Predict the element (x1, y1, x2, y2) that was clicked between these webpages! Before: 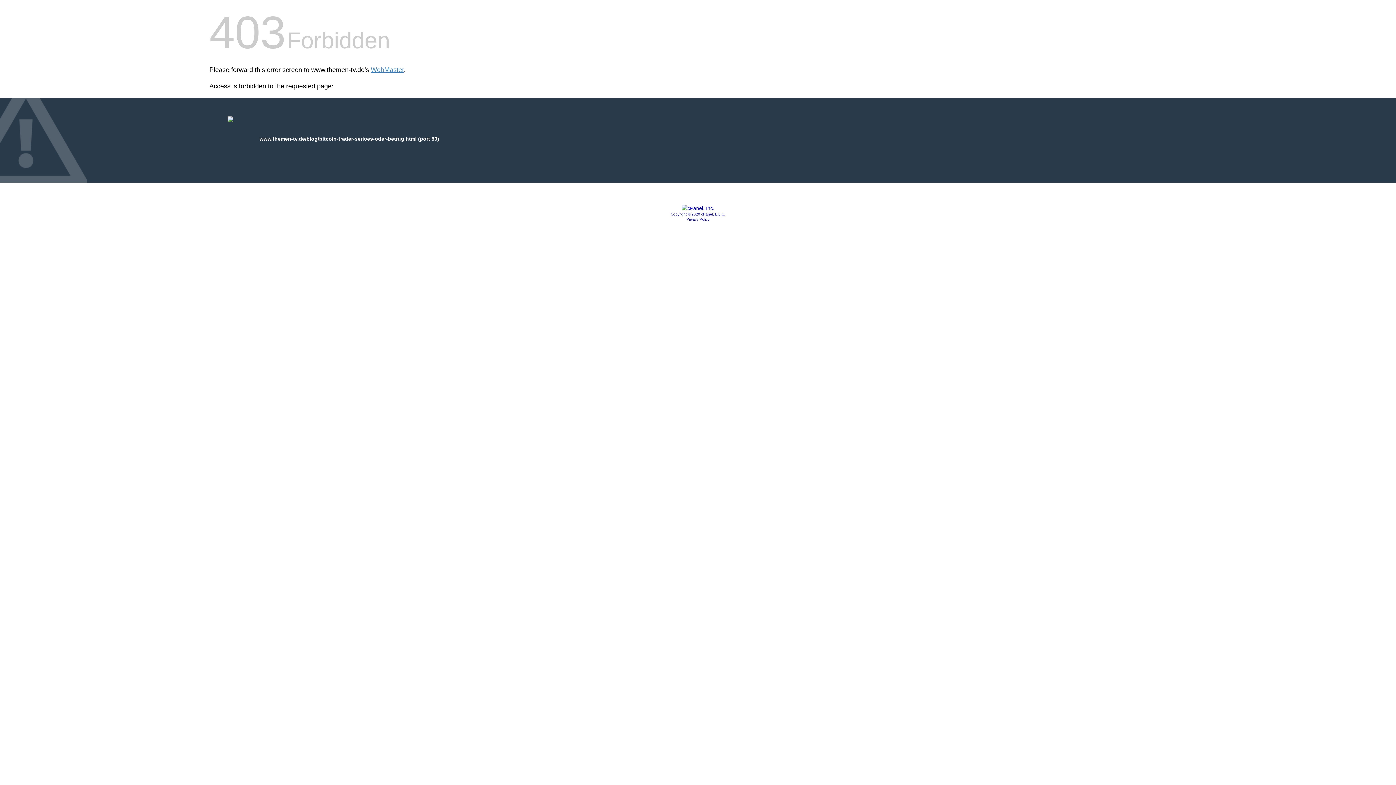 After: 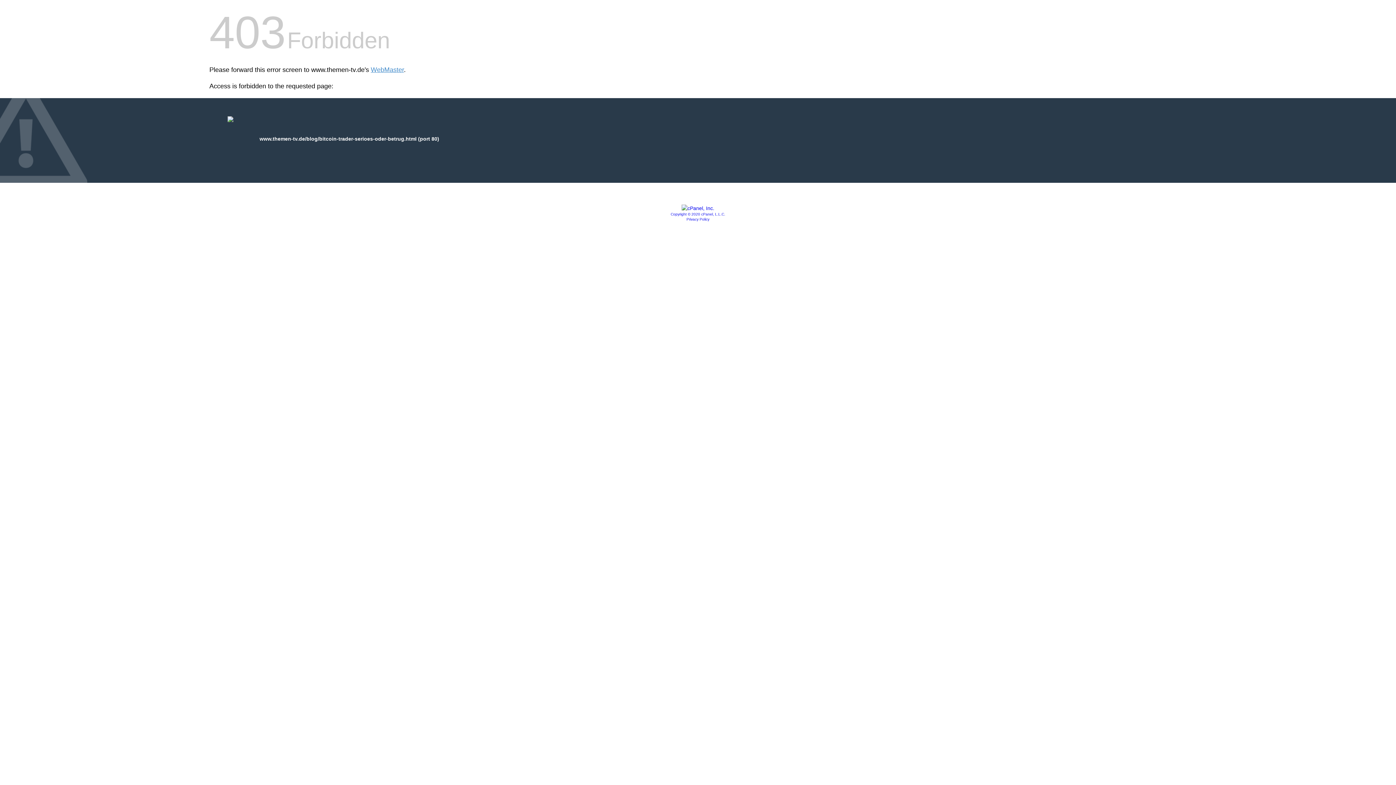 Action: bbox: (686, 217, 709, 221) label: Privacy Policy